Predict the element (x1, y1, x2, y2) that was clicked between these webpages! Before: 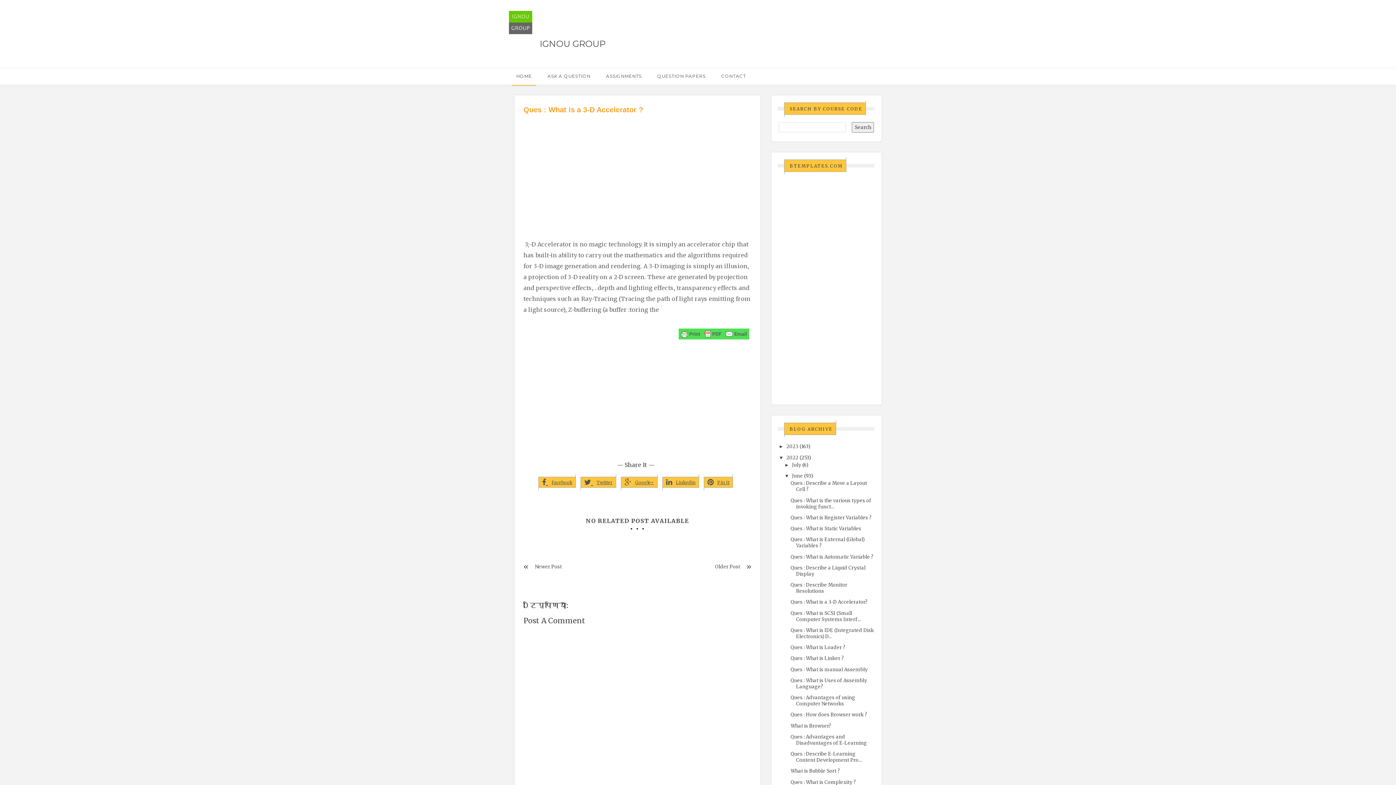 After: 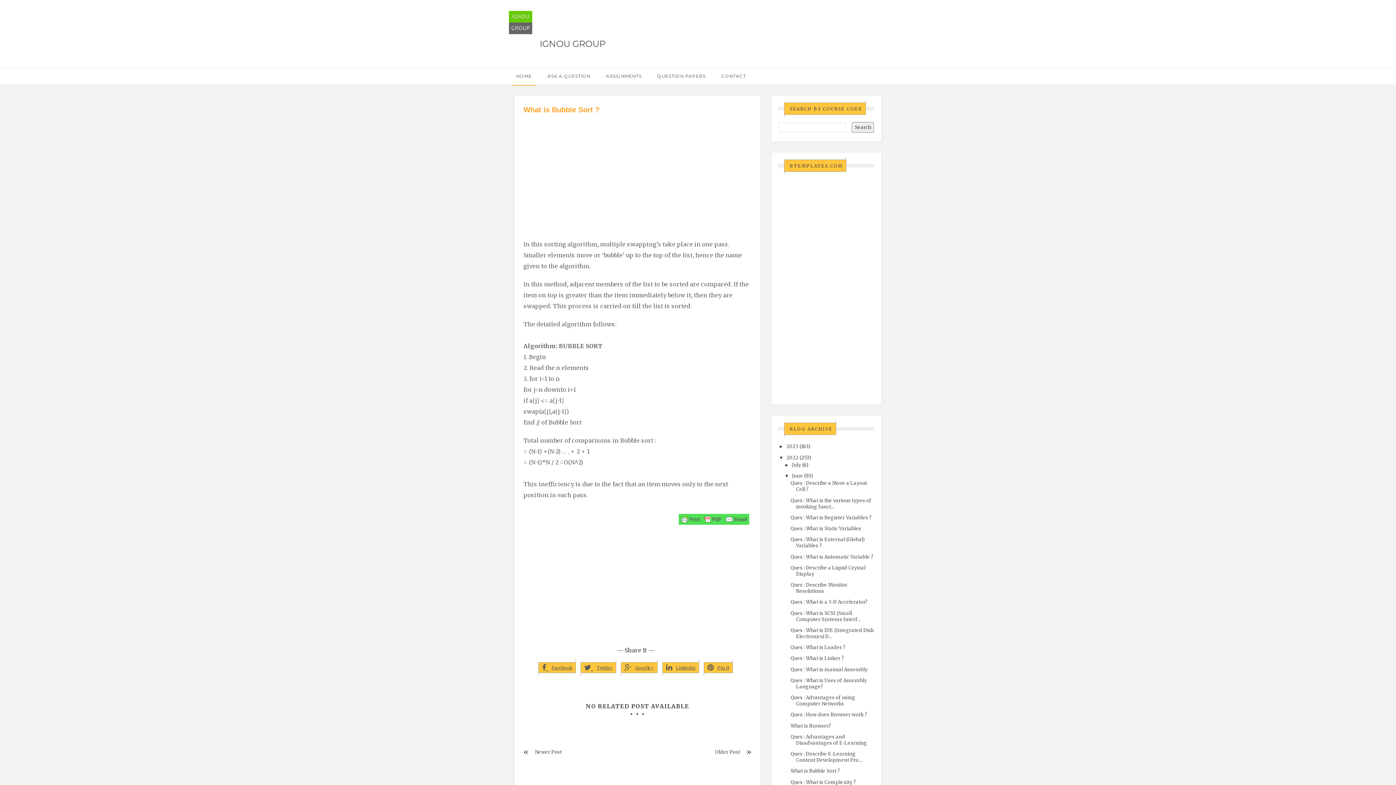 Action: label: What is Bubble Sort ? bbox: (790, 768, 840, 774)